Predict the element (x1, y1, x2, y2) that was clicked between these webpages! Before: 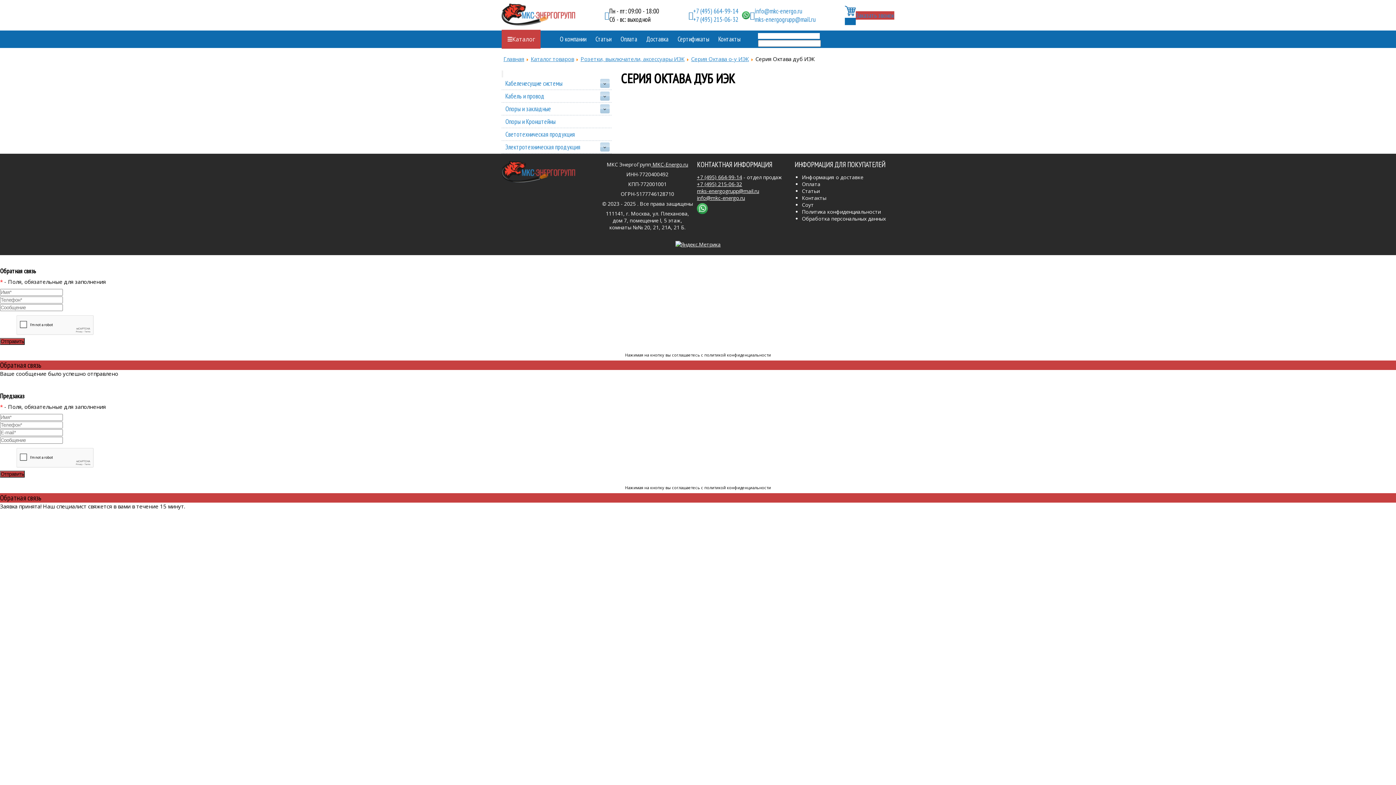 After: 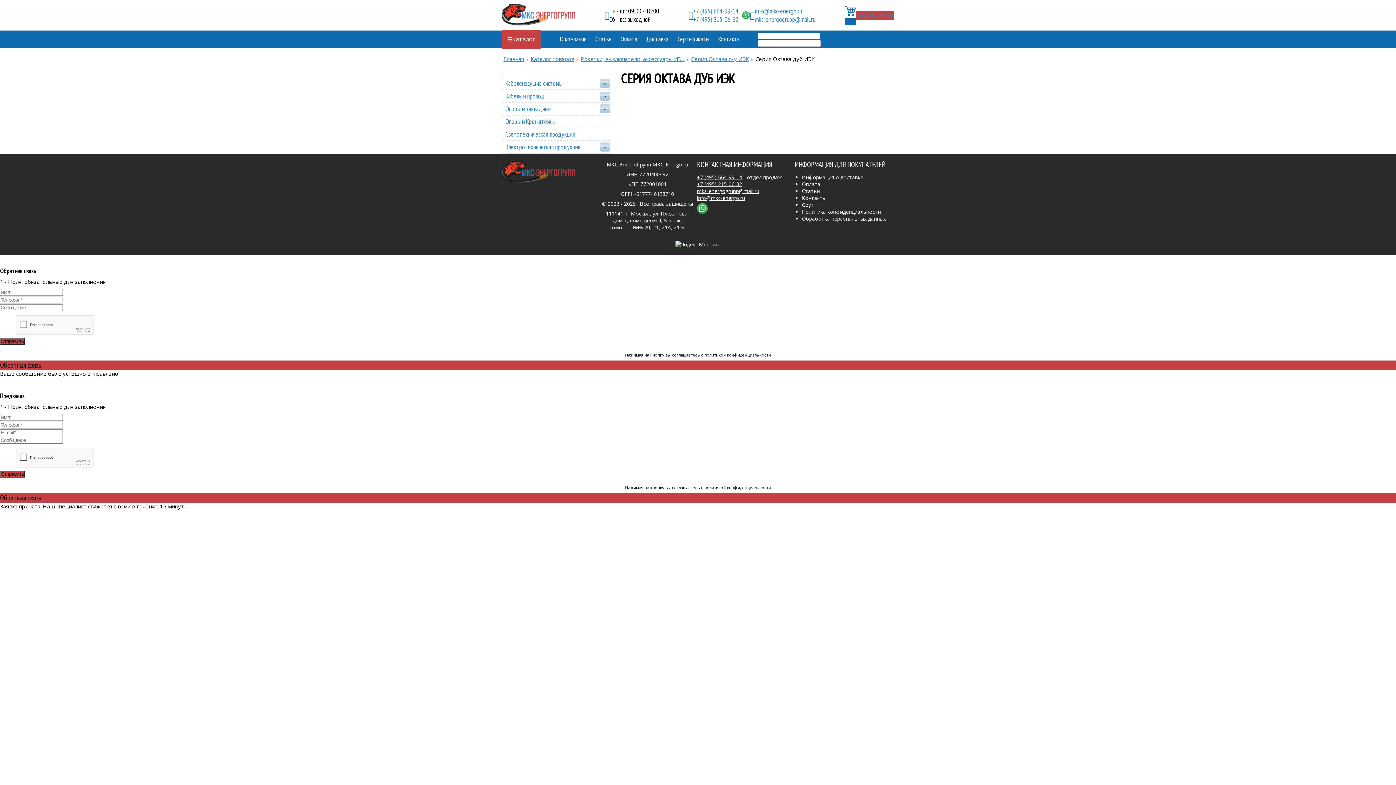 Action: bbox: (742, 11, 750, 19)